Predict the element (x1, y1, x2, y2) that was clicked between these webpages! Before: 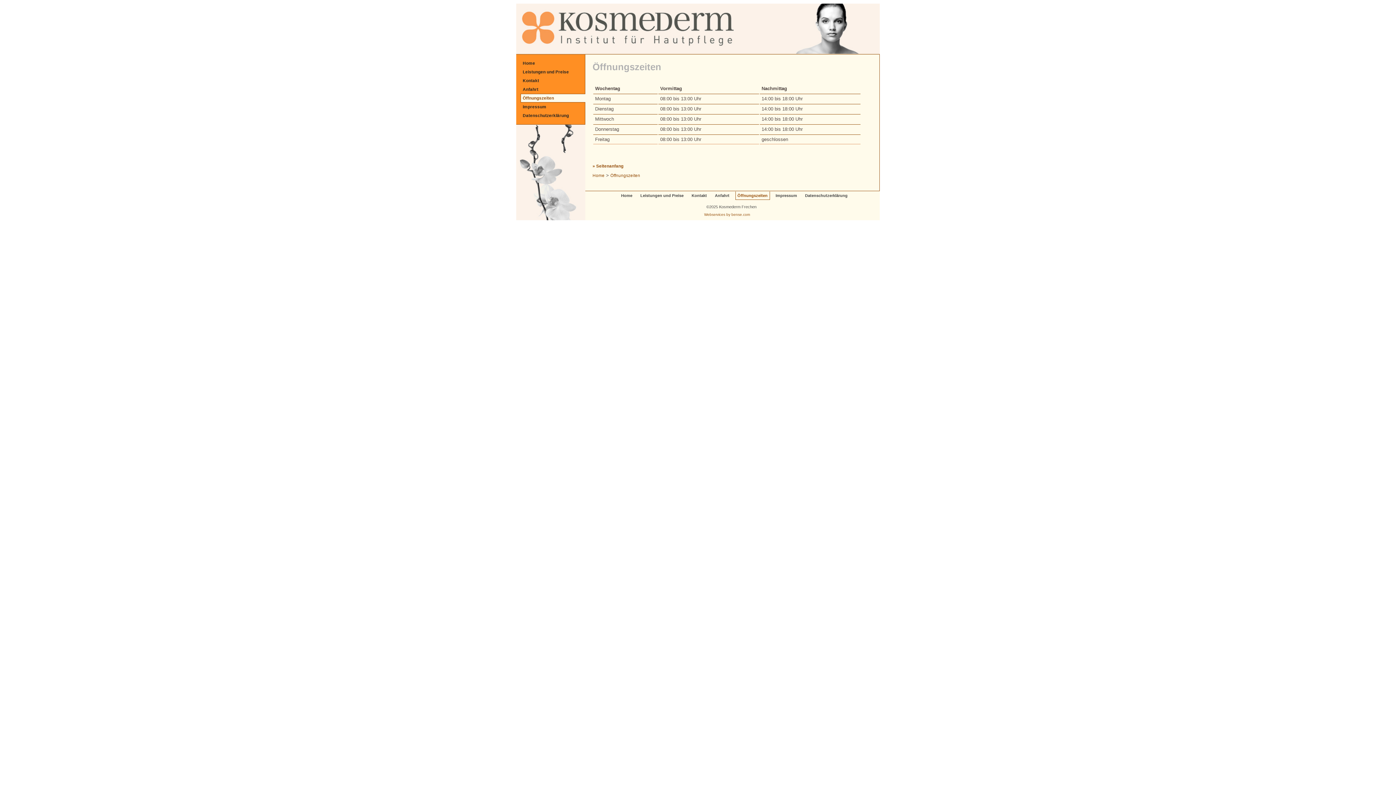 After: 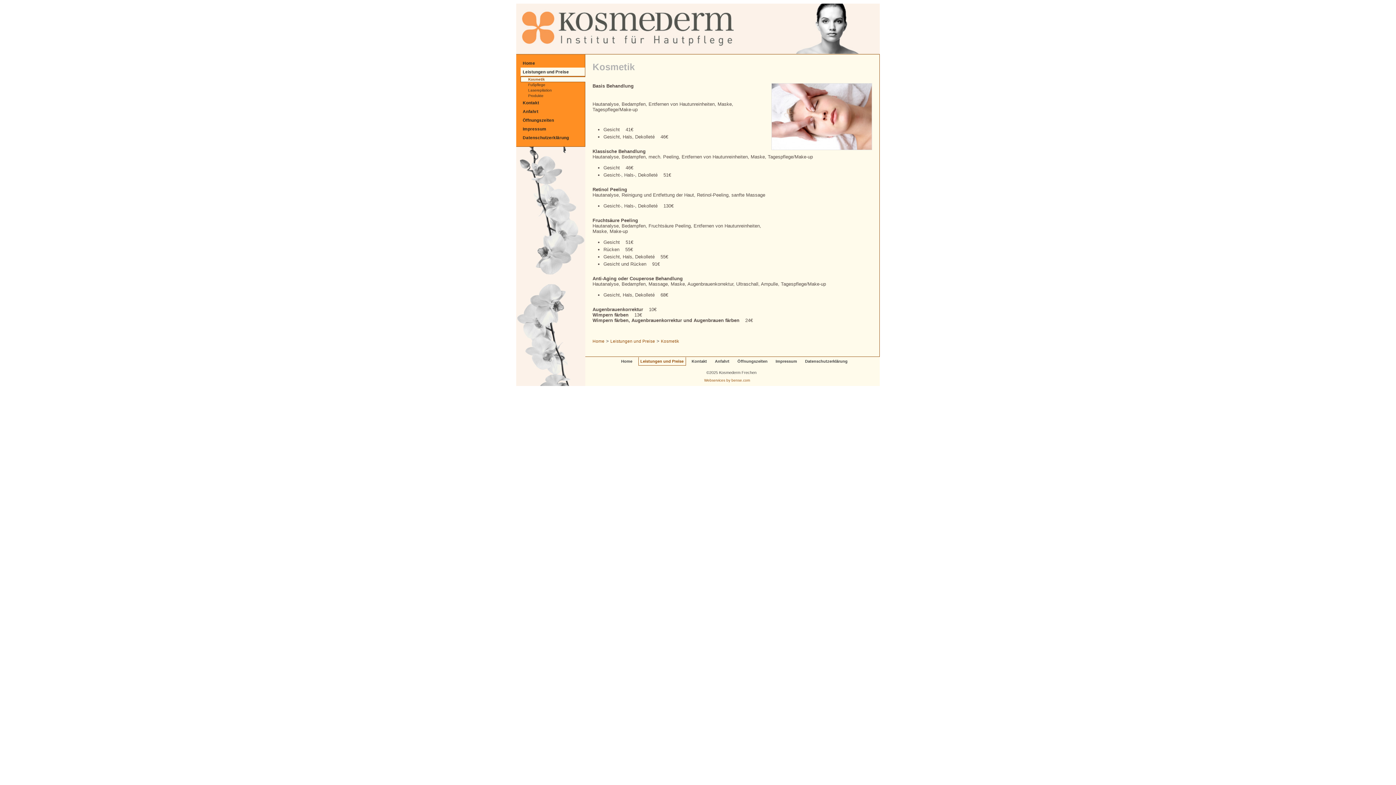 Action: label: Leistungen und Preise bbox: (638, 191, 686, 200)